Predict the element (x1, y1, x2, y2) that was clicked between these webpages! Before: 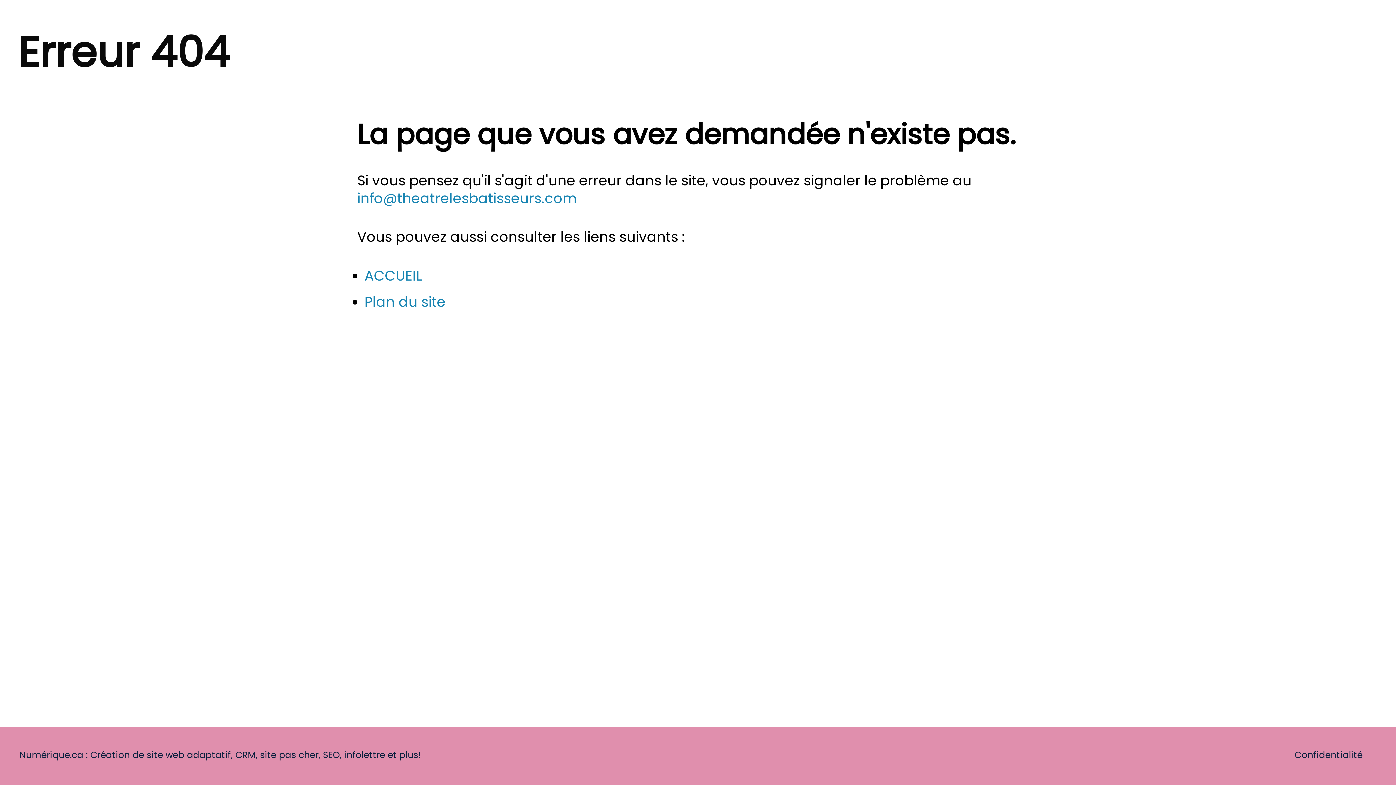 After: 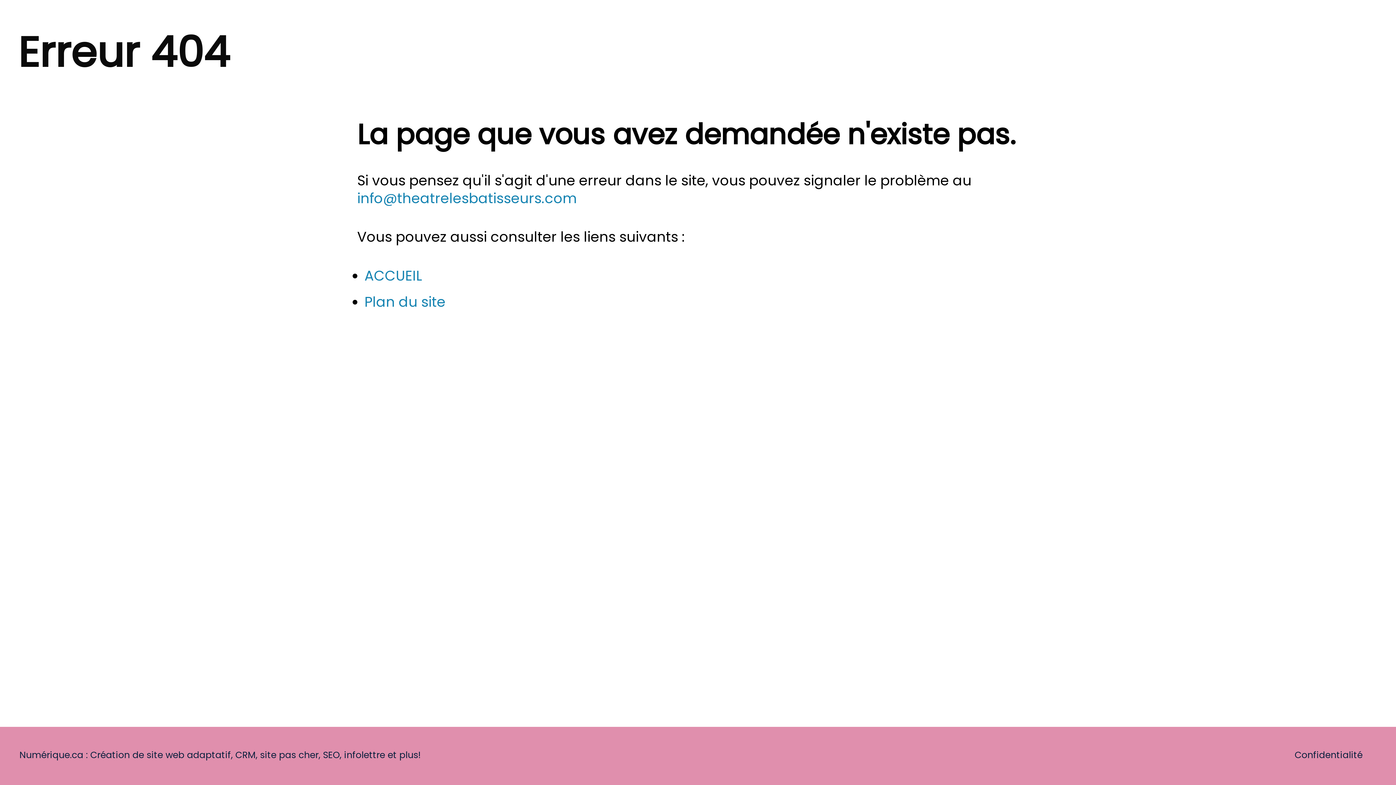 Action: bbox: (344, 749, 385, 761) label: infolettre